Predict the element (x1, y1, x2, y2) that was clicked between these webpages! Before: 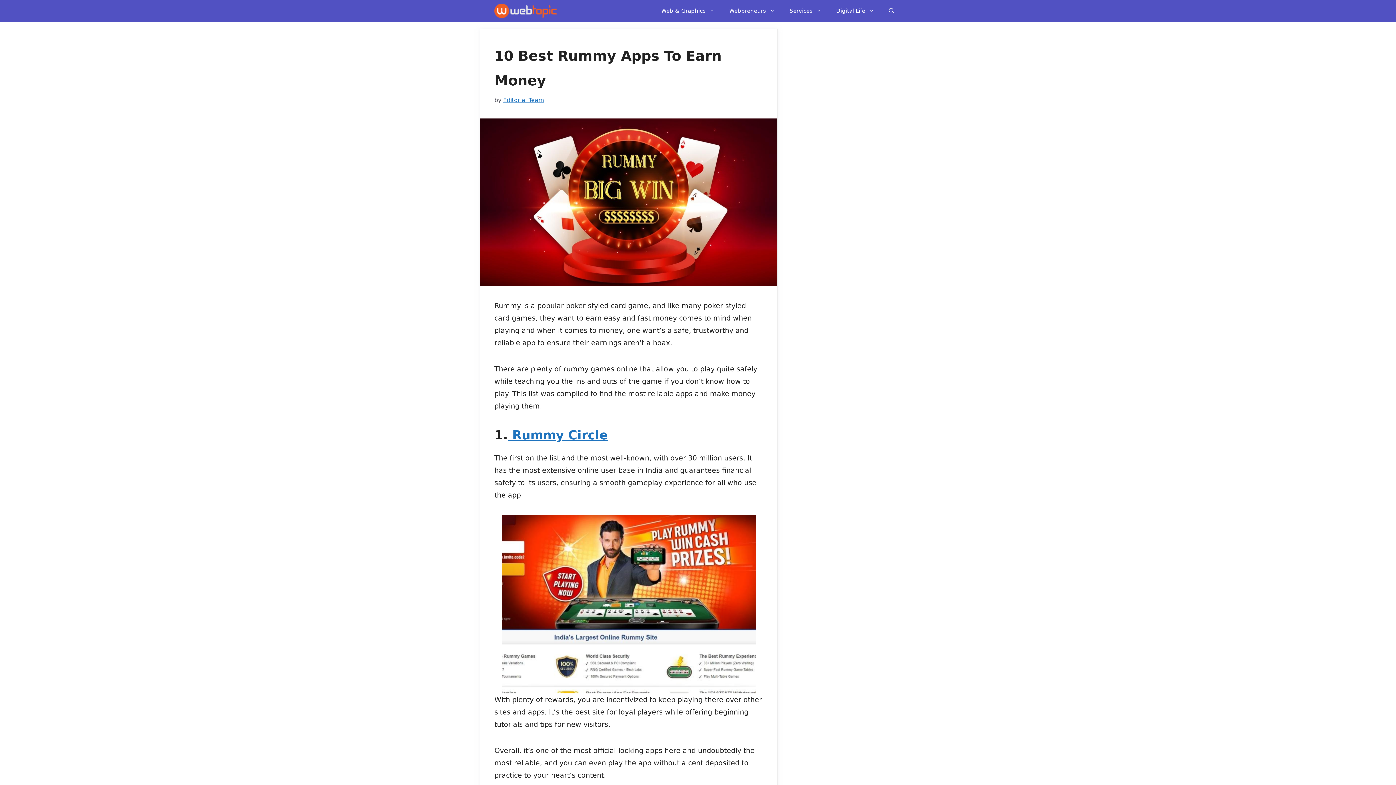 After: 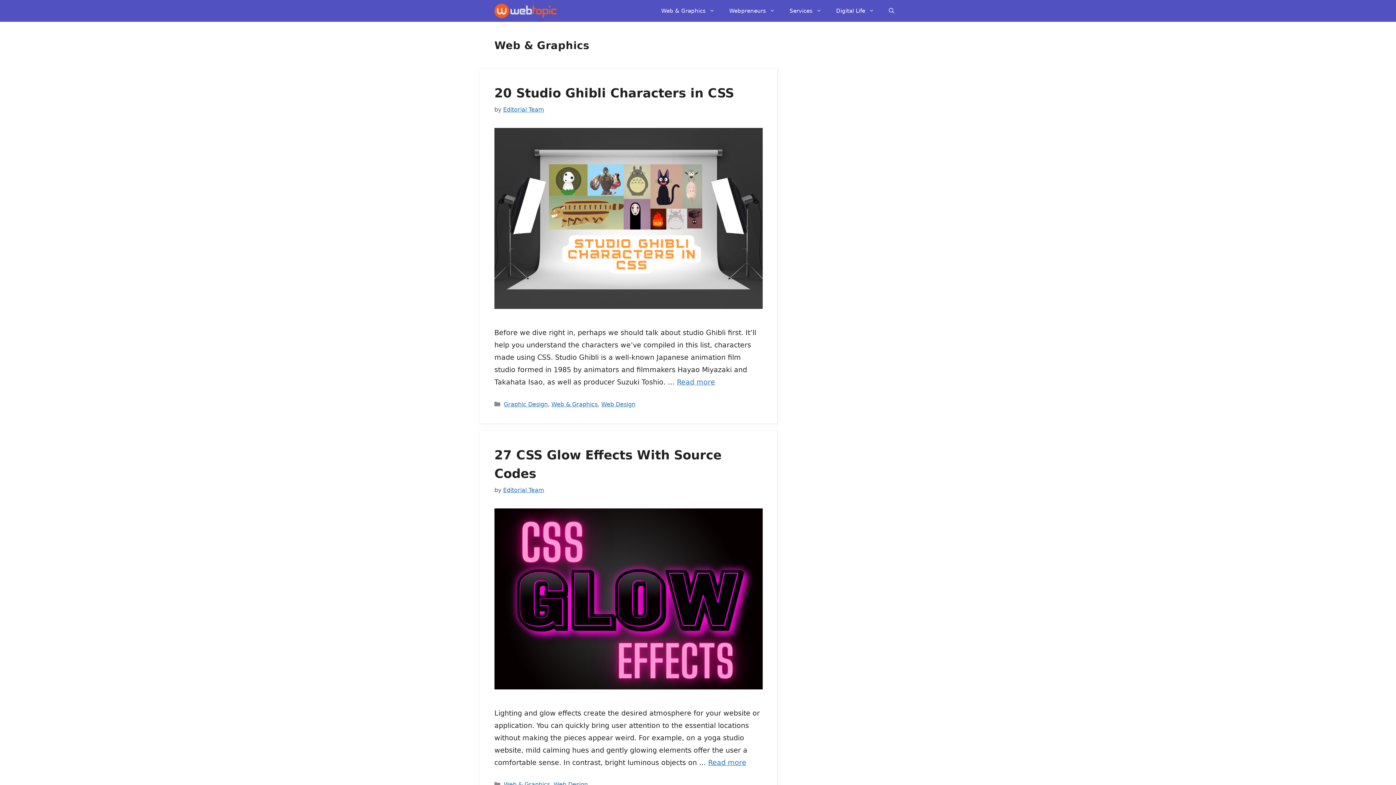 Action: label: Web & Graphics bbox: (654, 0, 722, 21)